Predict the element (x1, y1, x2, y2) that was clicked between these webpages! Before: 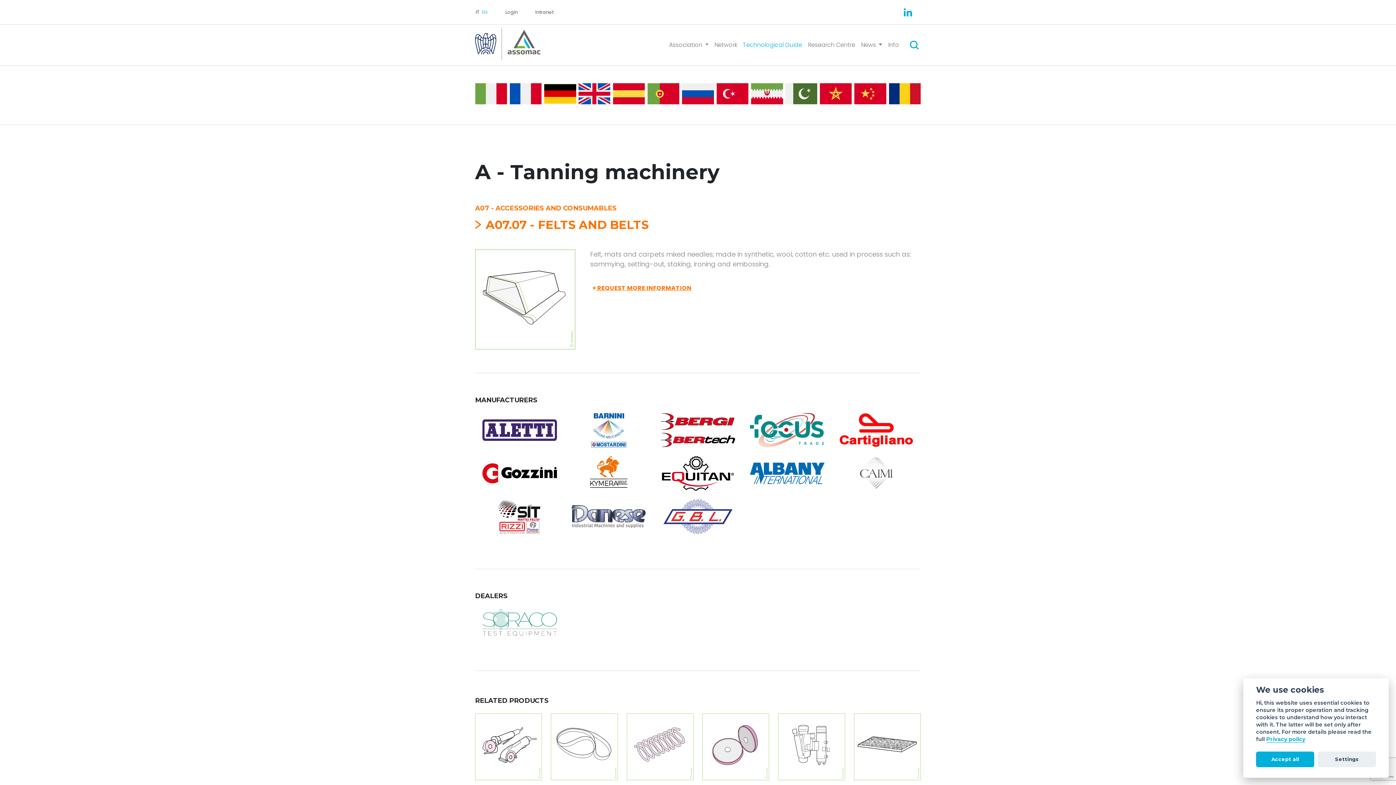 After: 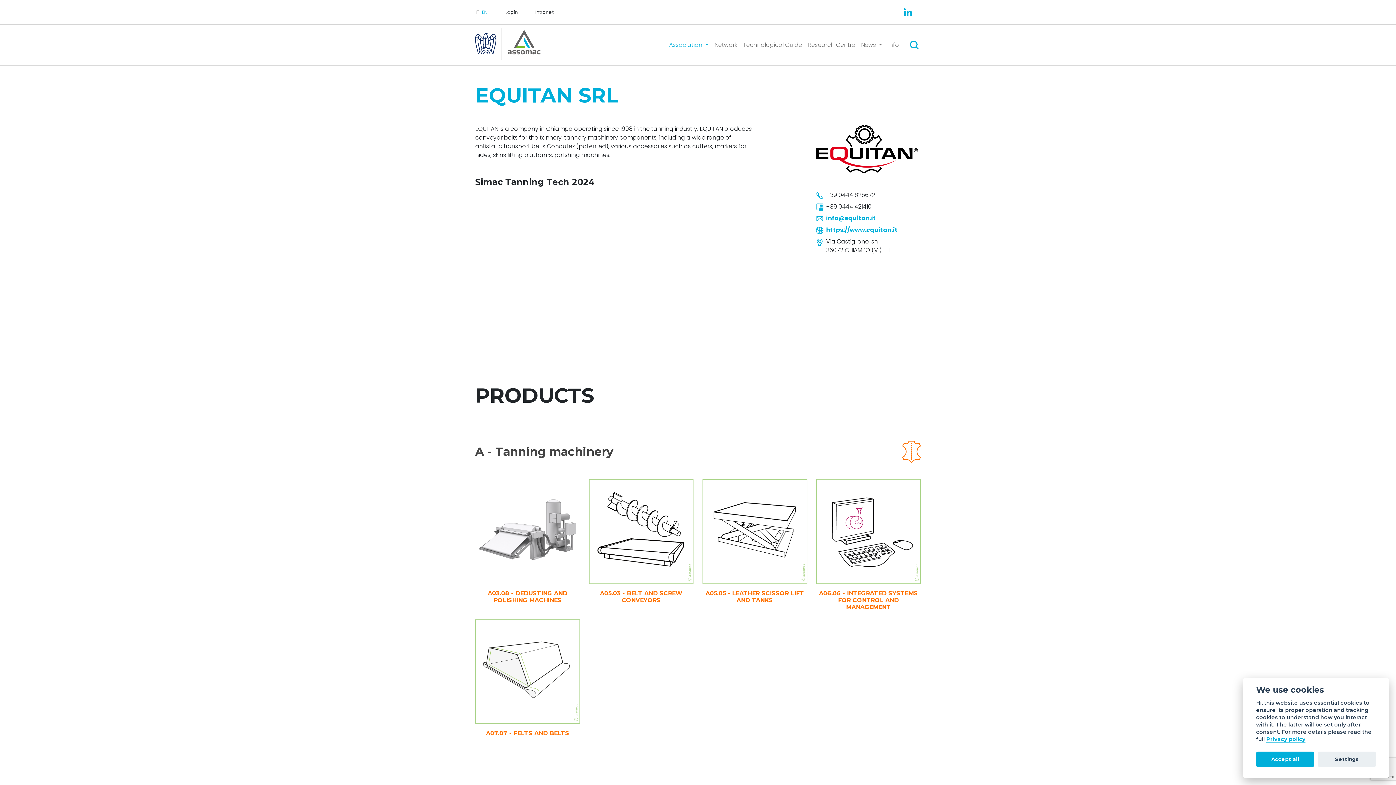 Action: bbox: (653, 456, 742, 490)